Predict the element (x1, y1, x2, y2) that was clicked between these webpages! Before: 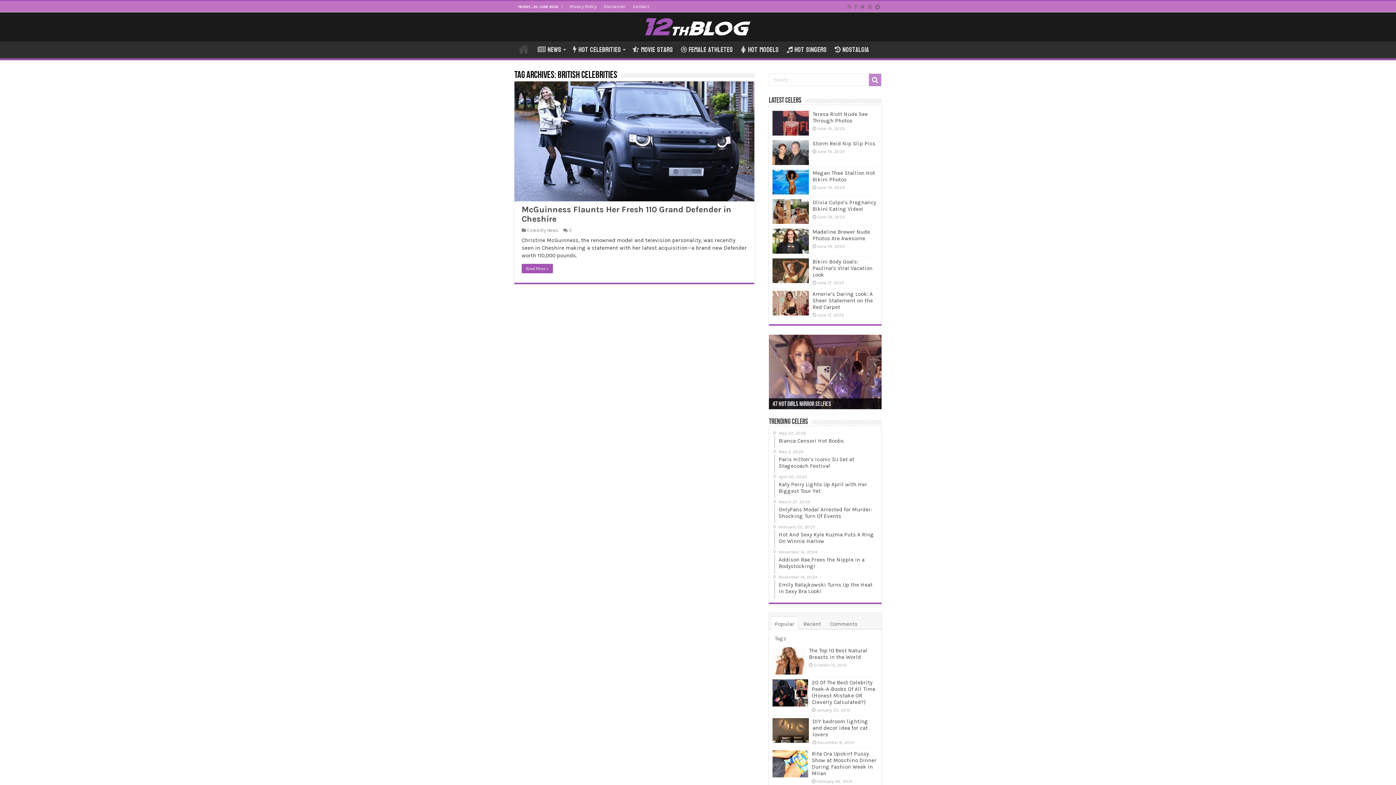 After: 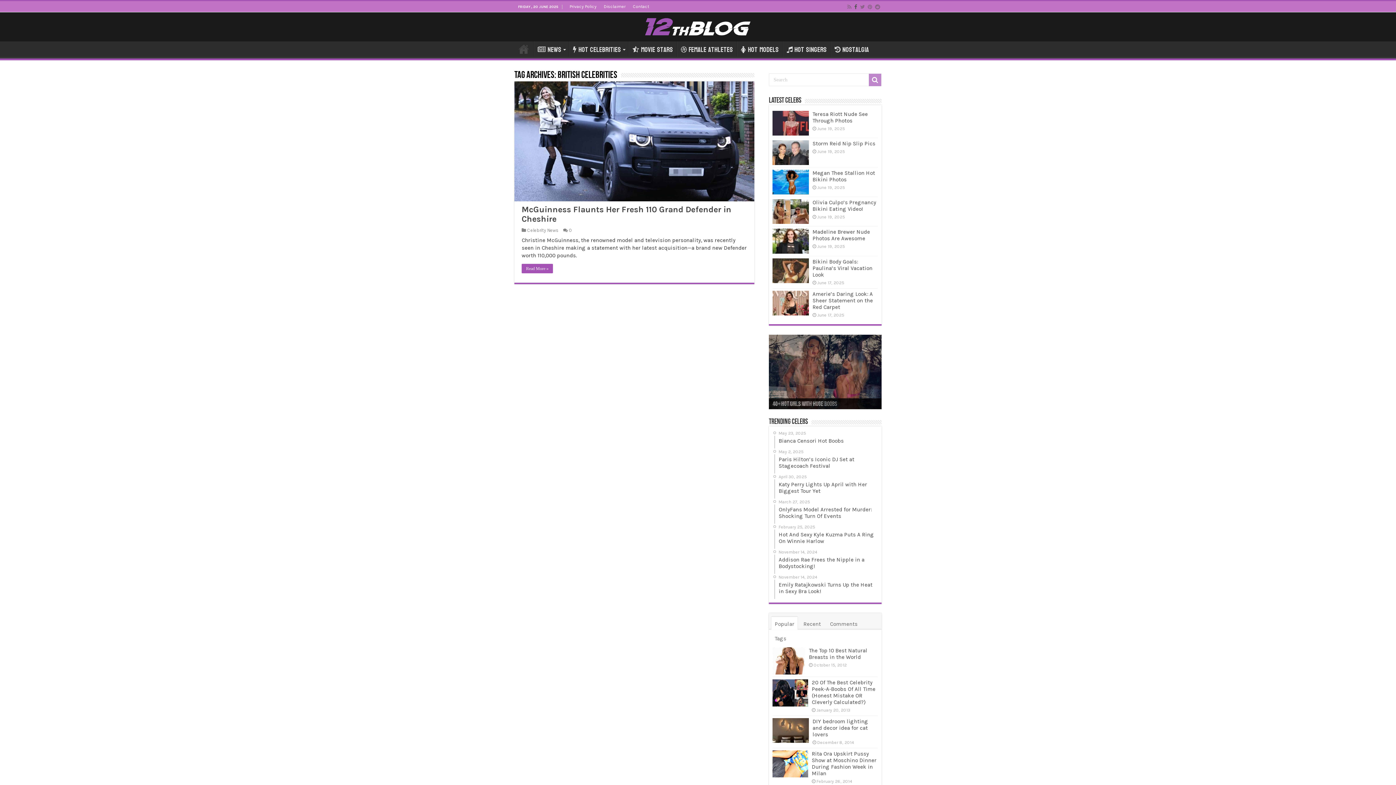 Action: bbox: (853, 2, 858, 11)